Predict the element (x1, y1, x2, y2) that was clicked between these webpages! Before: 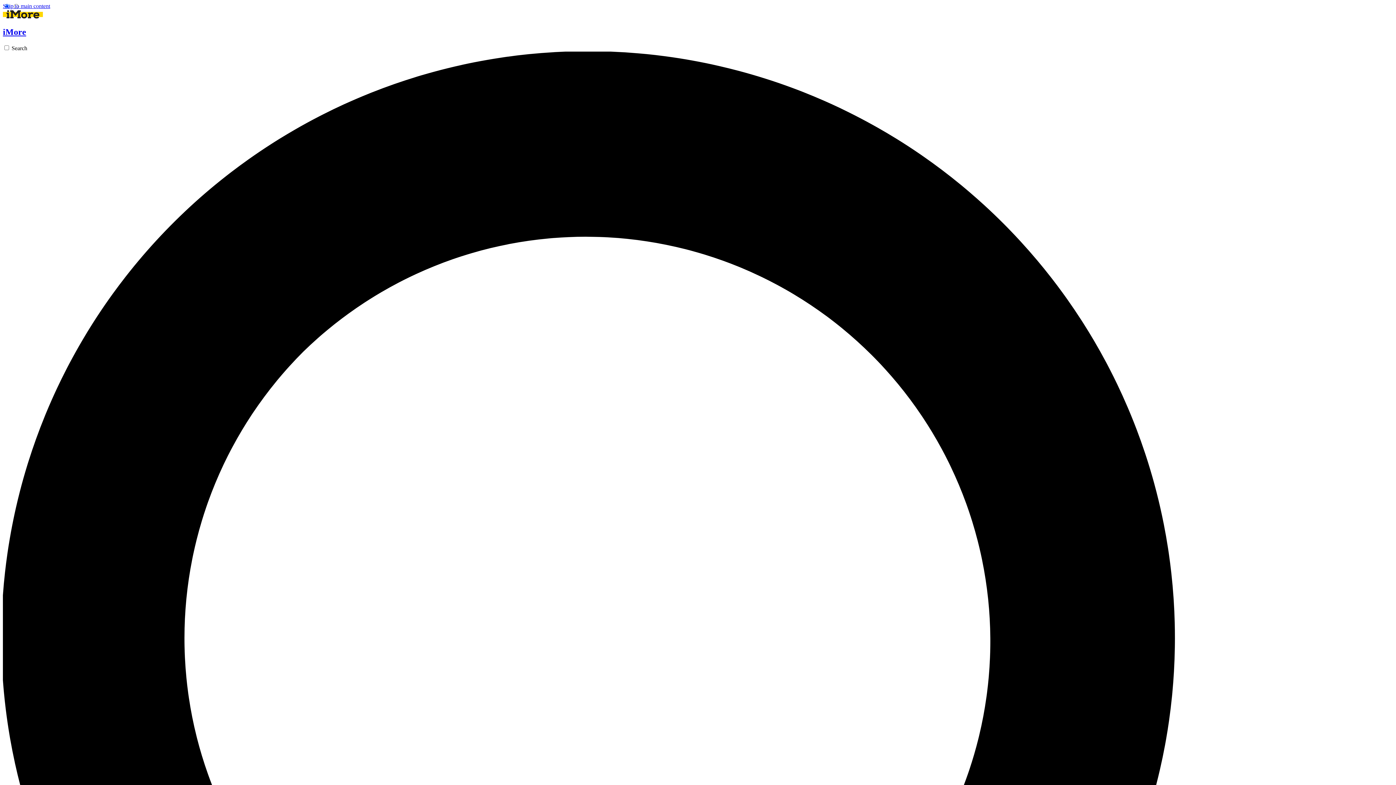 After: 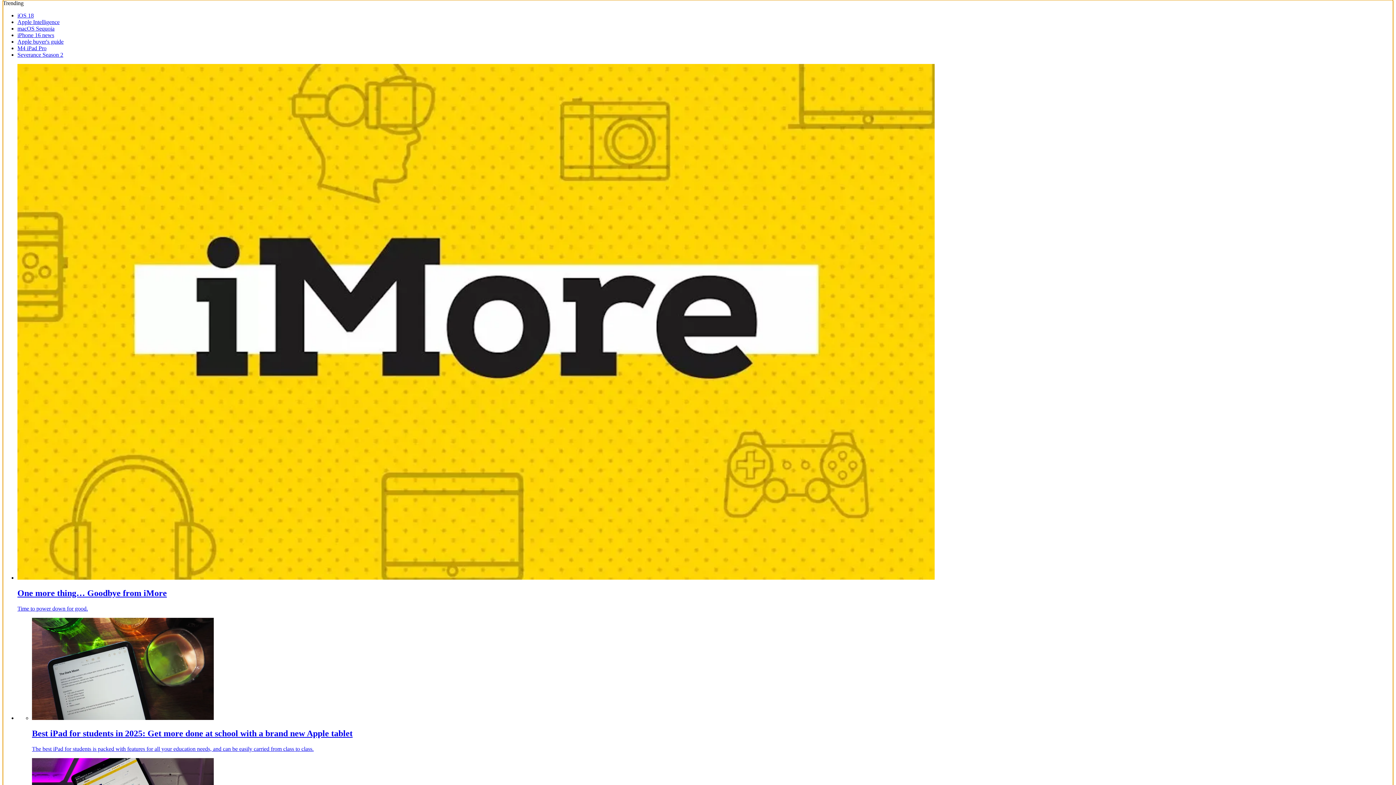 Action: label: Skip to main content bbox: (2, 2, 50, 9)